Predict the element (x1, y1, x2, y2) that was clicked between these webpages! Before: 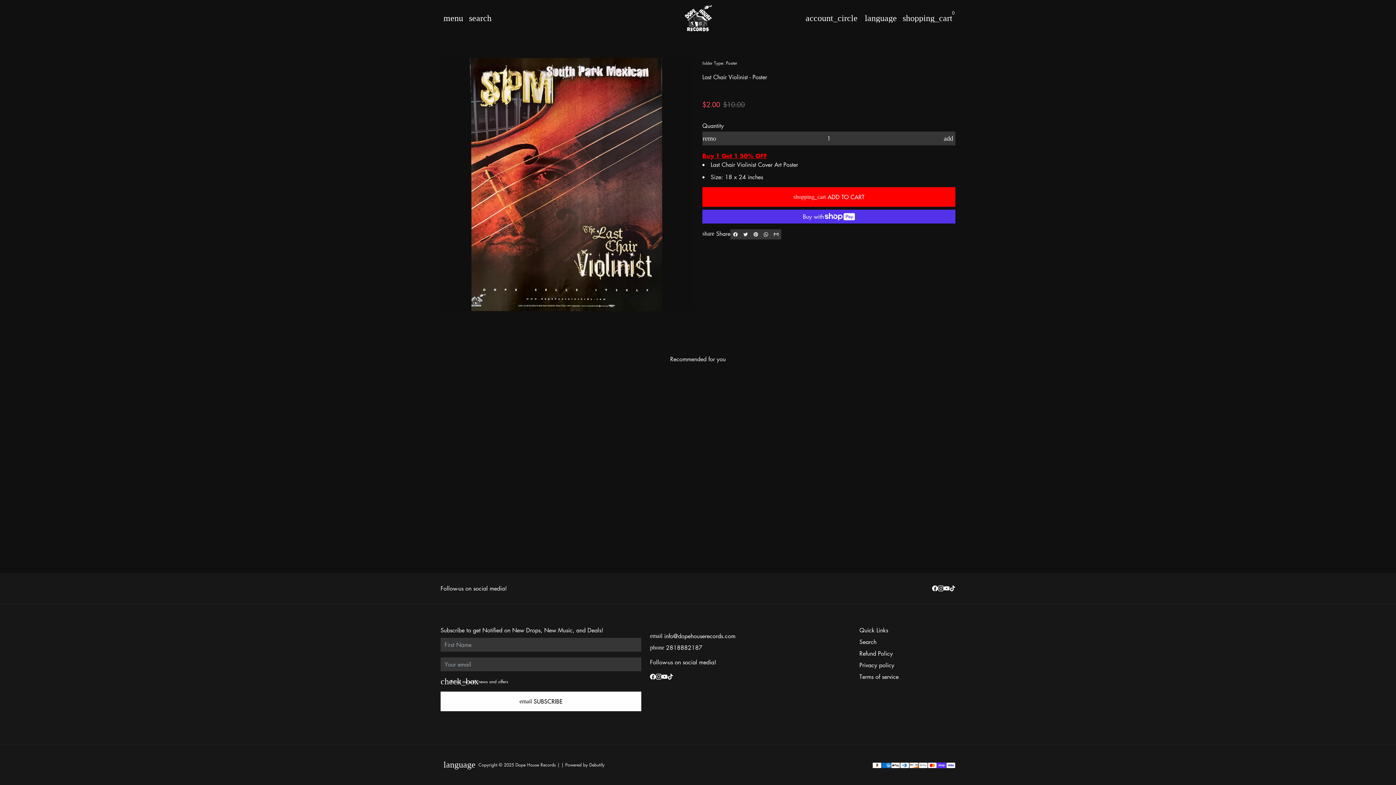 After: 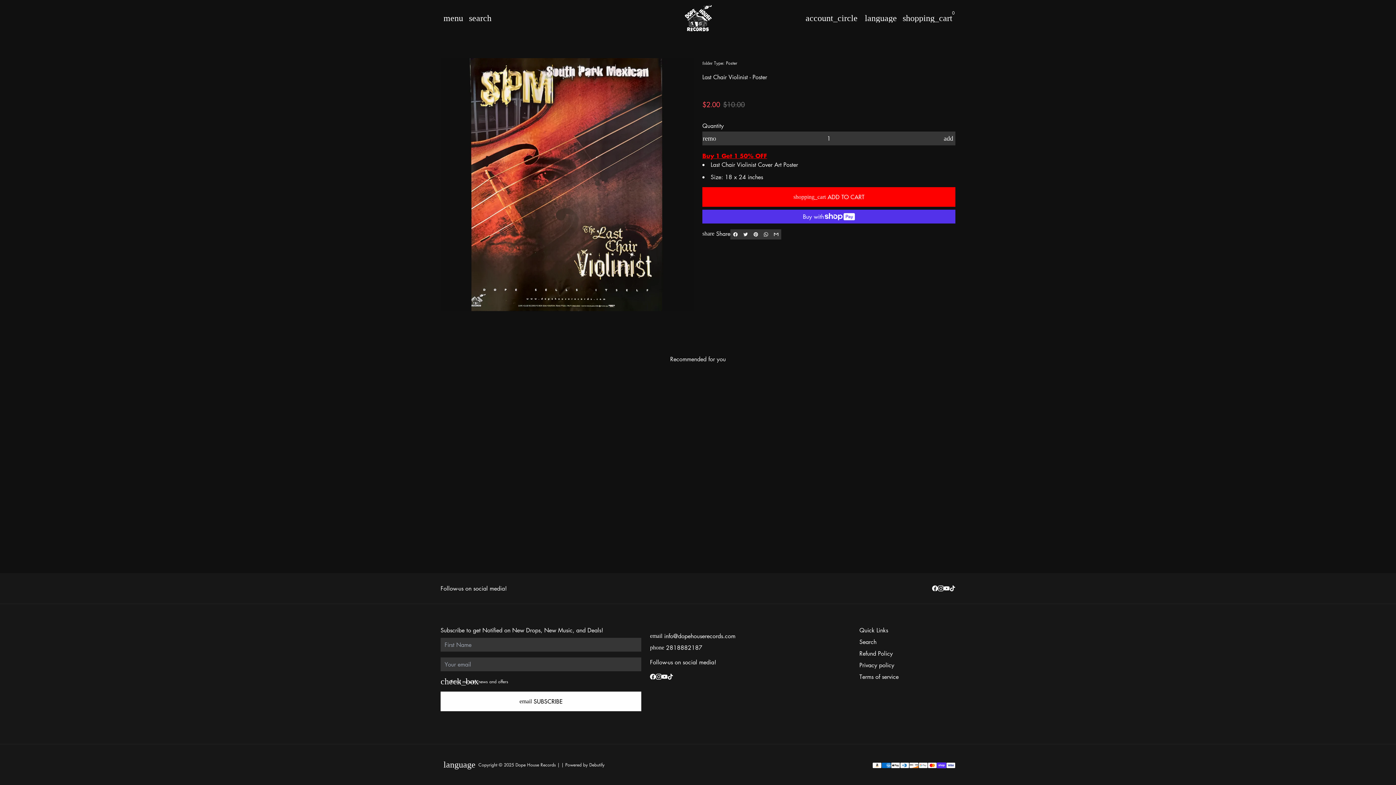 Action: bbox: (565, 762, 604, 768) label: Powered by Debutify